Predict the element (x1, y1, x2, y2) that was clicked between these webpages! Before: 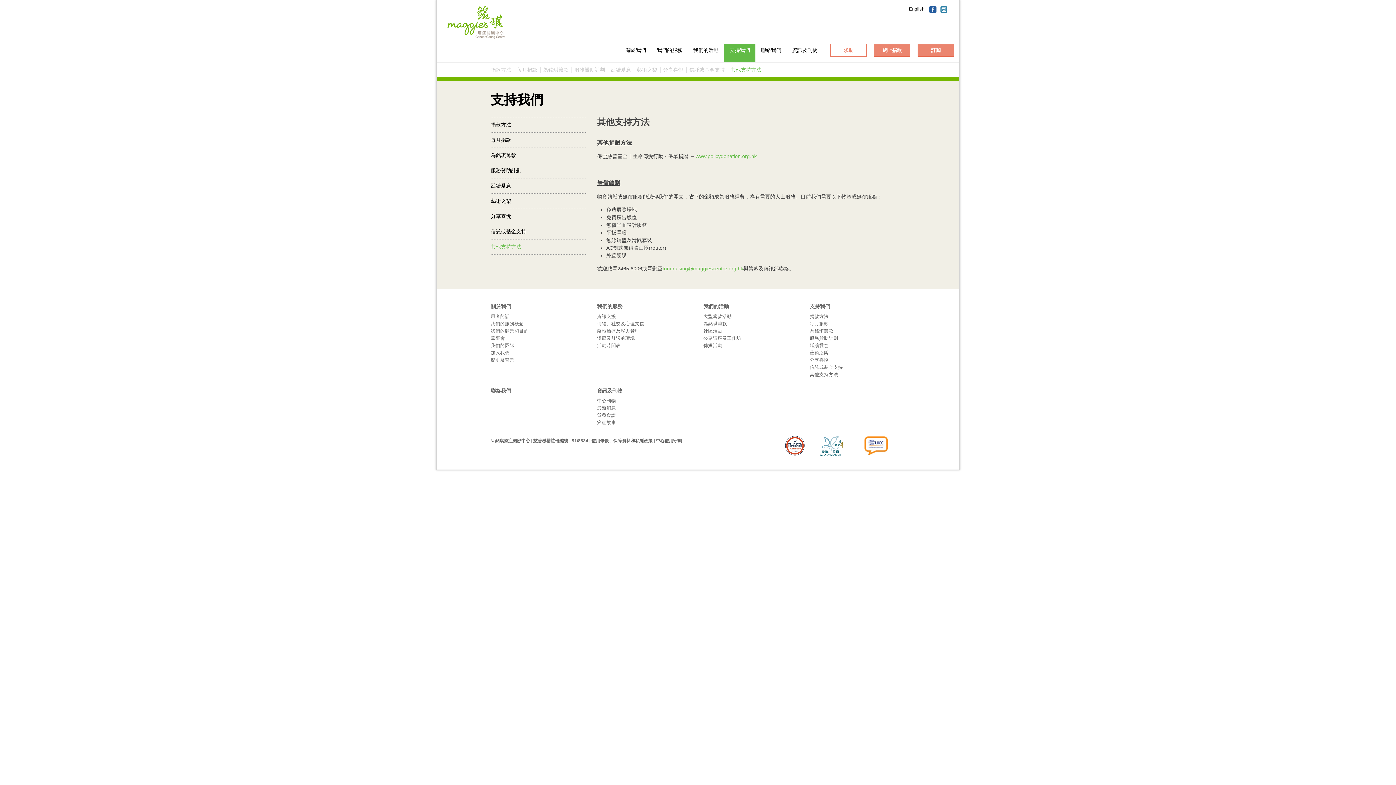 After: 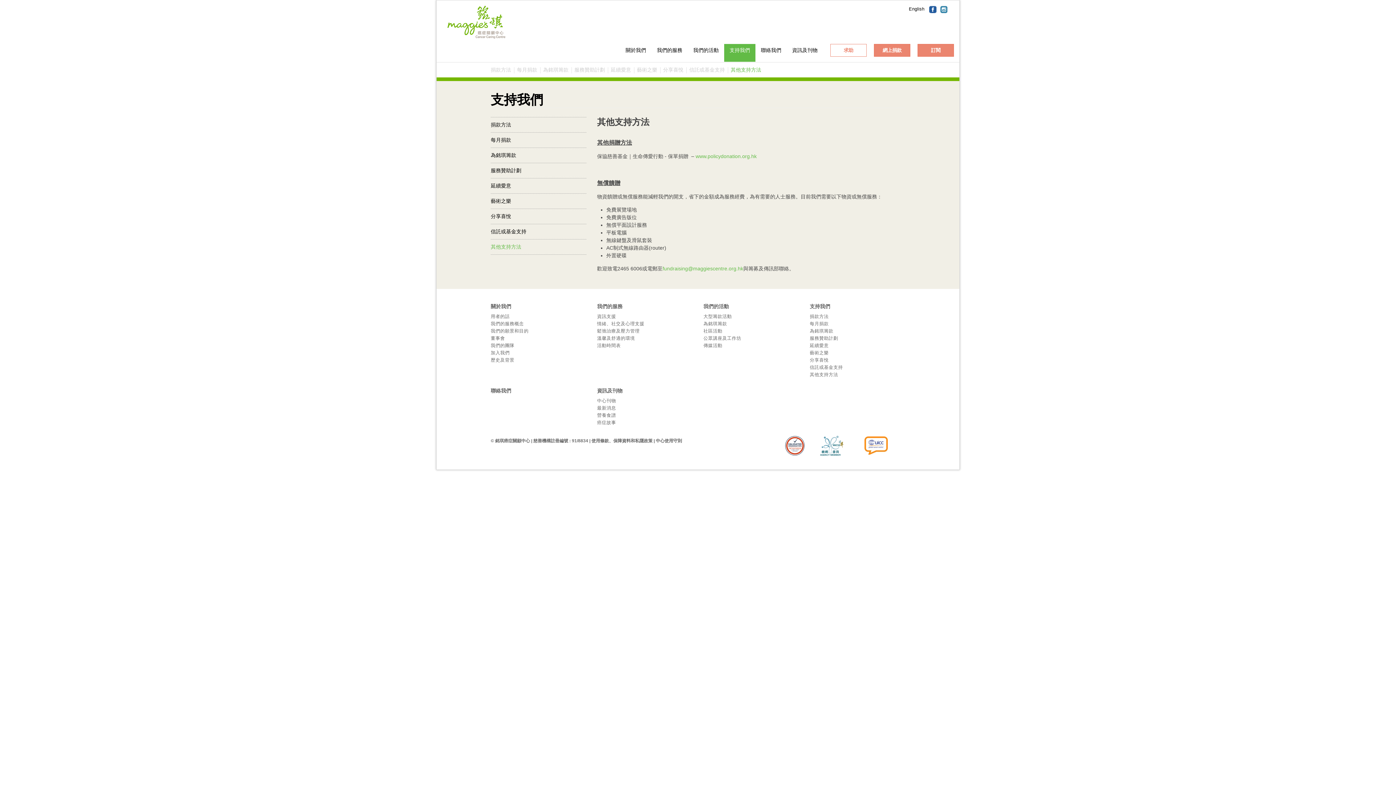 Action: label: 其他支持方法 bbox: (490, 244, 521, 249)